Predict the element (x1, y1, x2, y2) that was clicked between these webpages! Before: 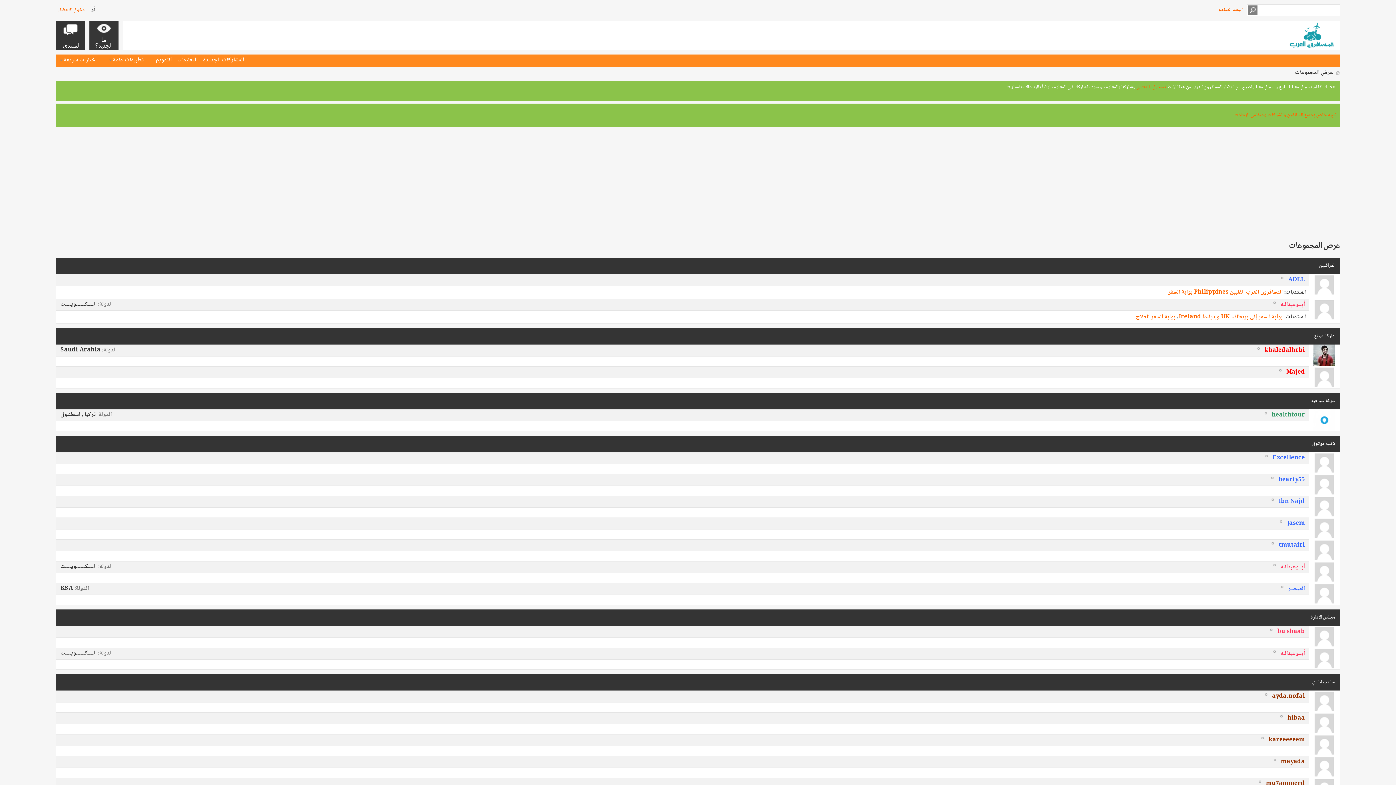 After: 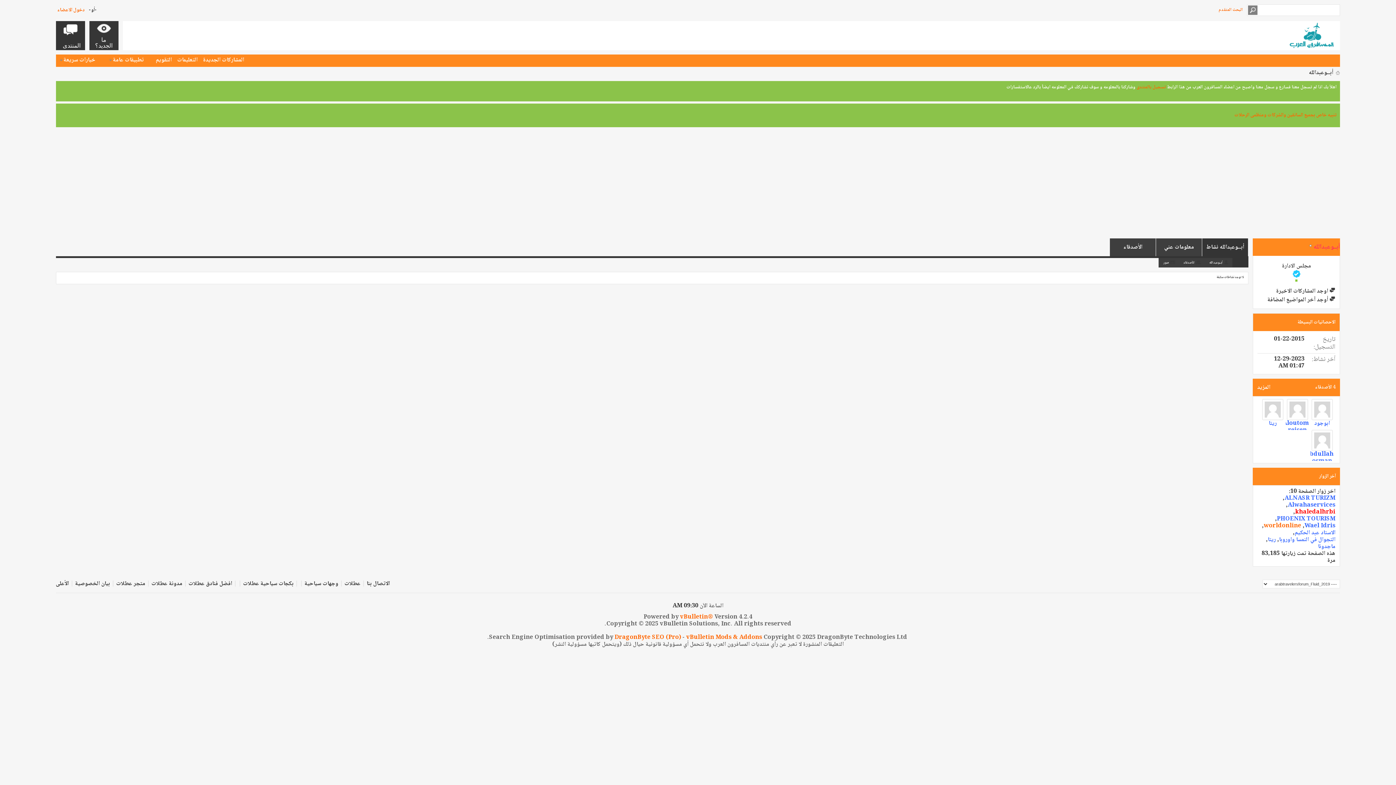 Action: bbox: (1272, 562, 1305, 572) label: أبــوعبدالله